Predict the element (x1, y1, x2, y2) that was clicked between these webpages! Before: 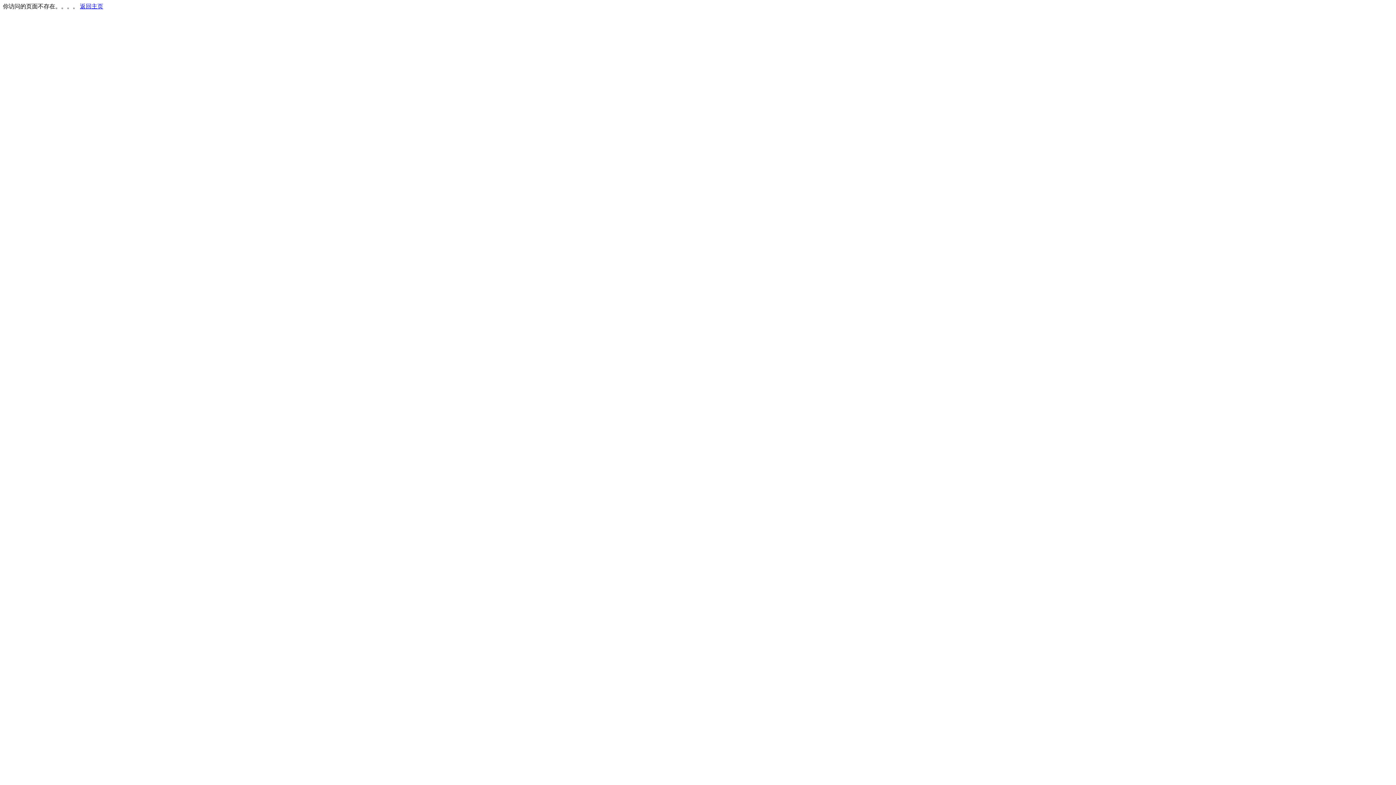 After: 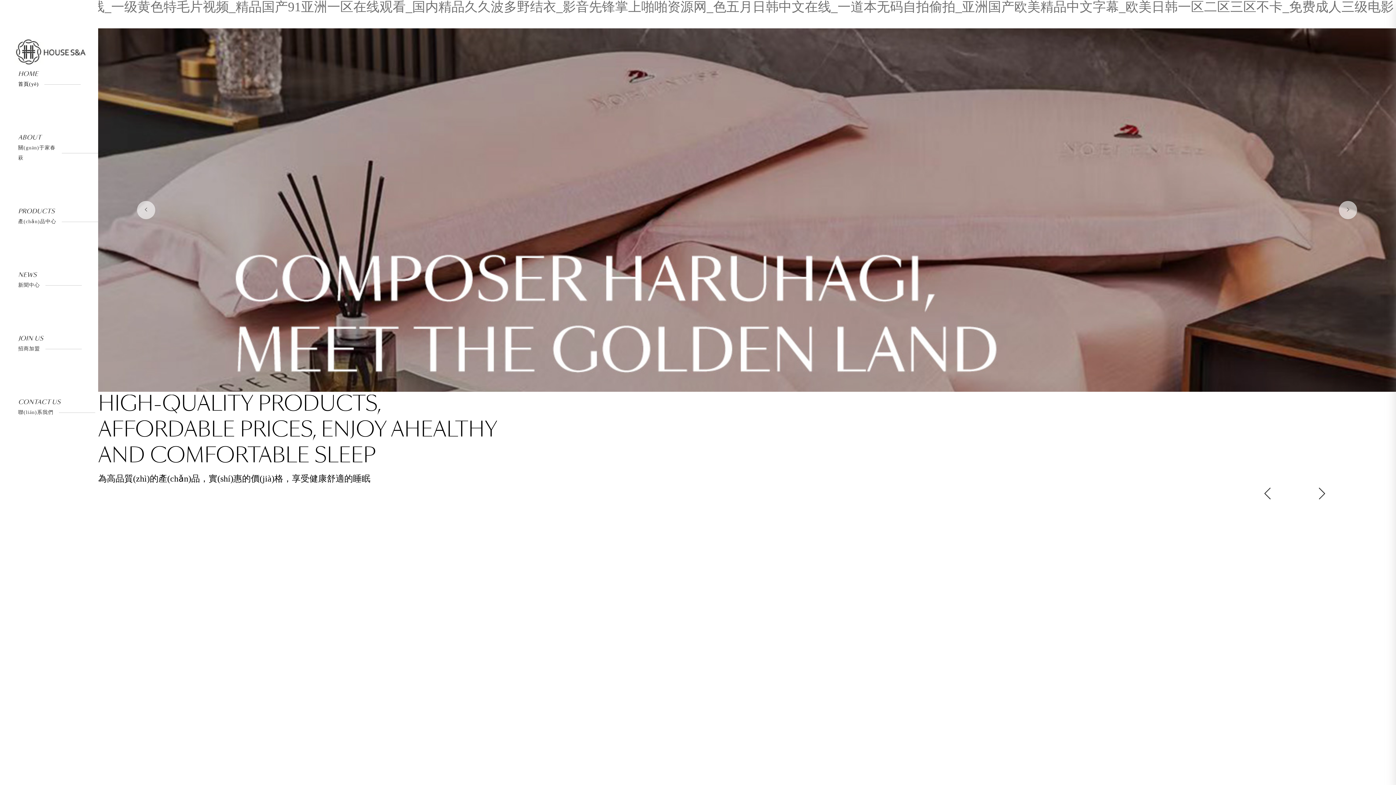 Action: bbox: (80, 3, 103, 9) label: 返回主页